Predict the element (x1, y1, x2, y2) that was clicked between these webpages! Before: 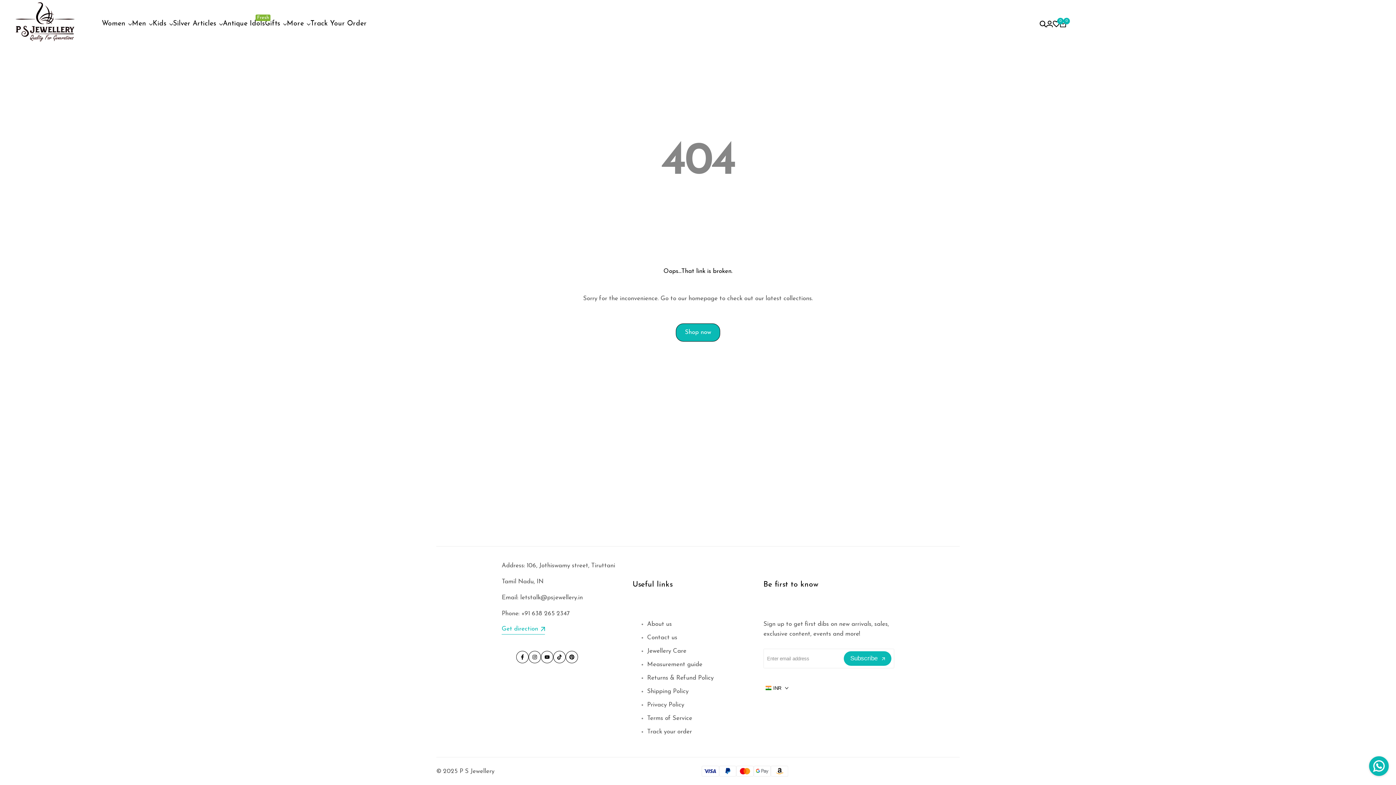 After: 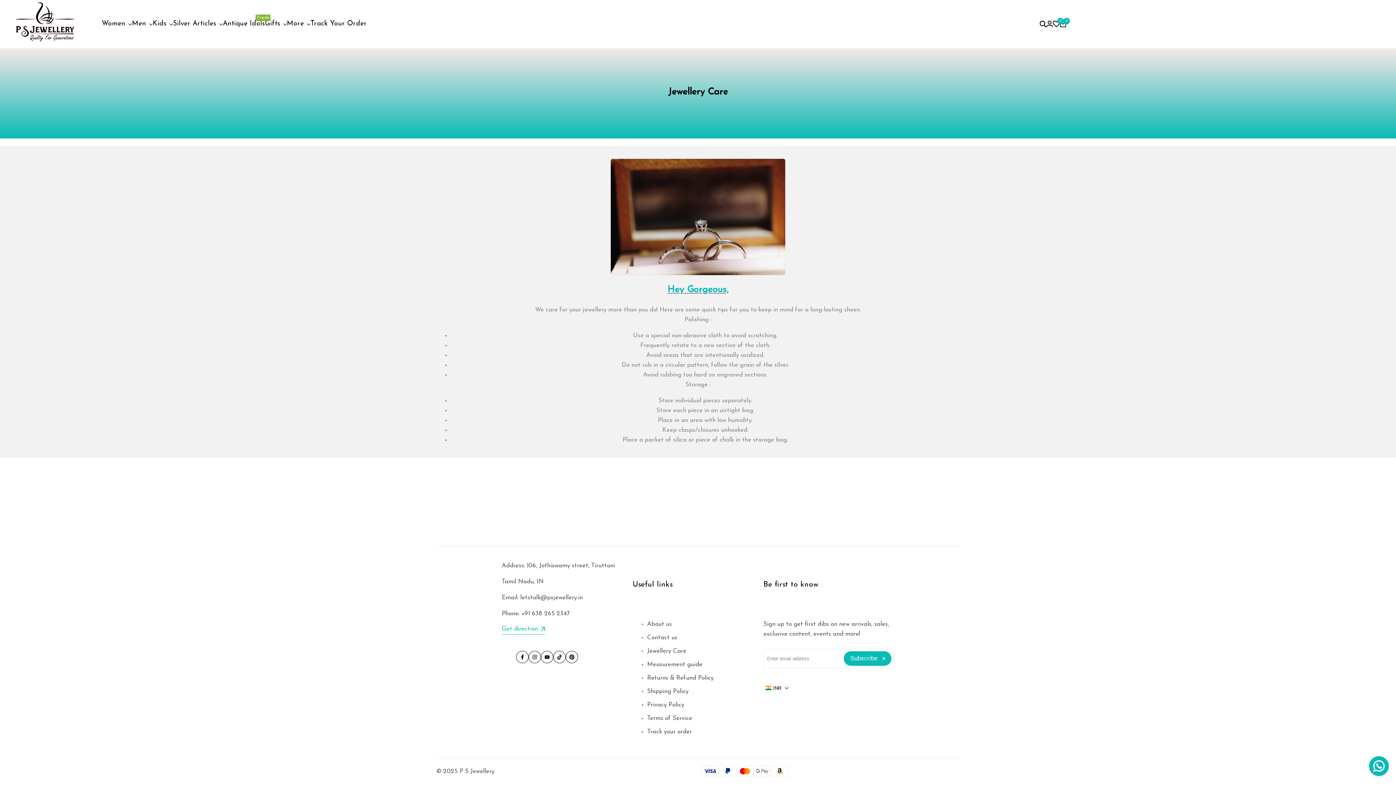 Action: bbox: (647, 648, 686, 654) label: Jewellery Care